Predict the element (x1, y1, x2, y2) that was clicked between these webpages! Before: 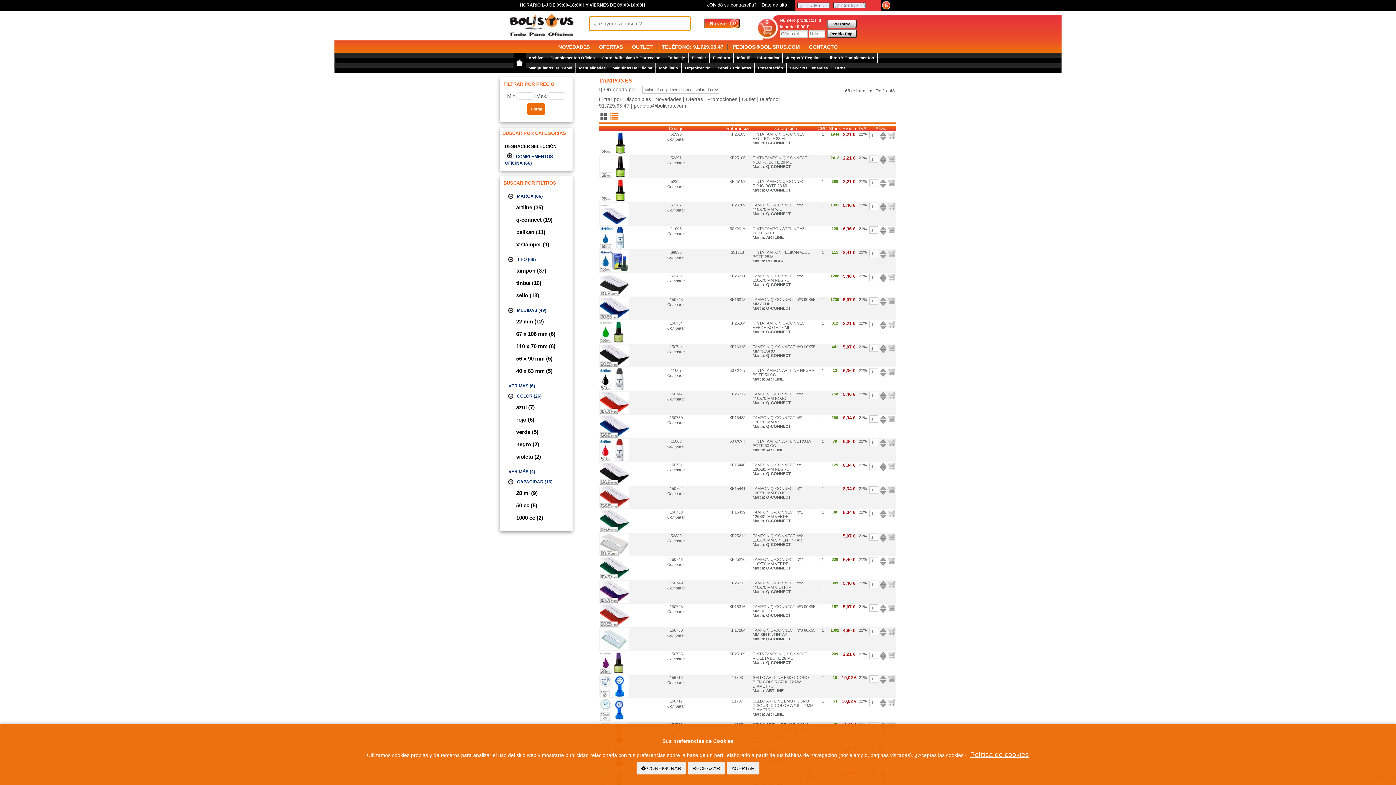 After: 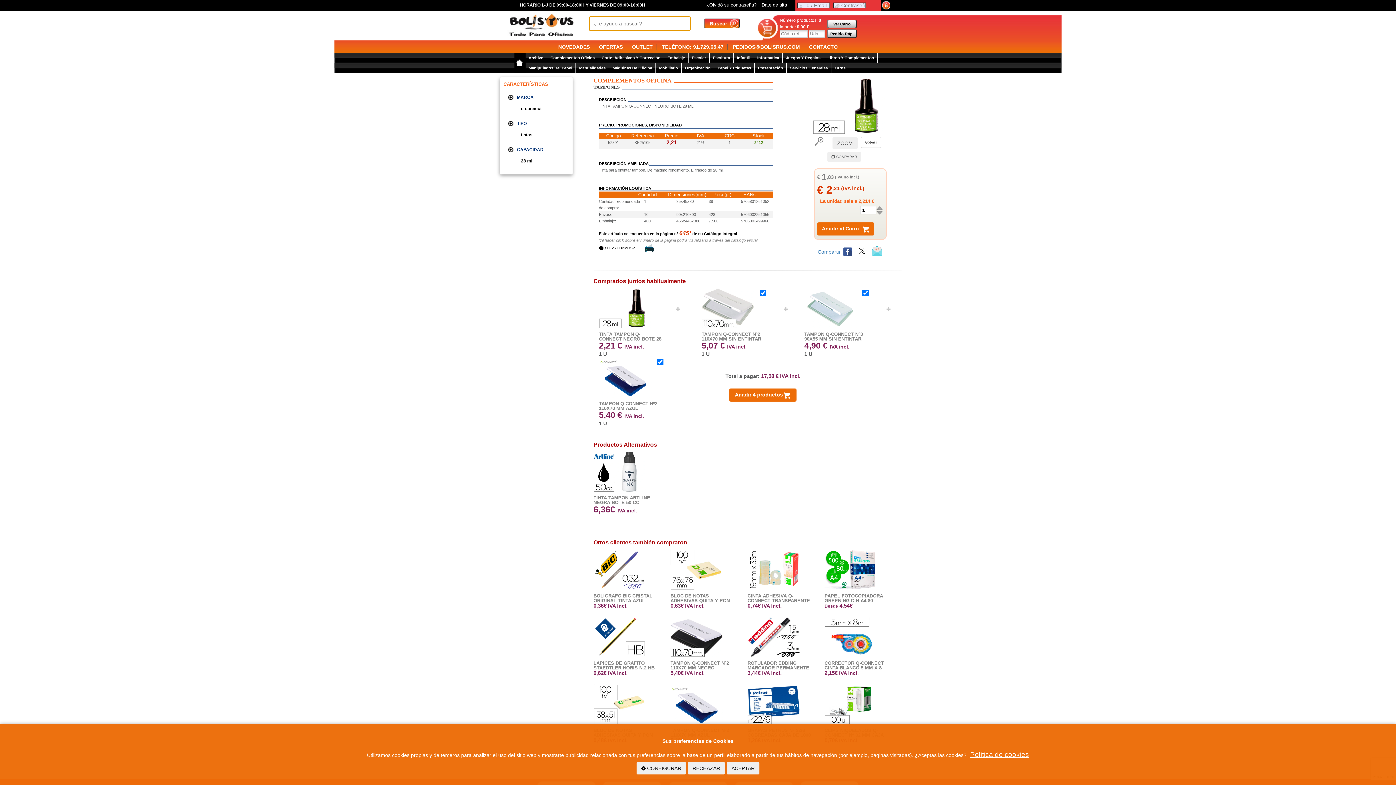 Action: bbox: (670, 155, 681, 160) label: 52391